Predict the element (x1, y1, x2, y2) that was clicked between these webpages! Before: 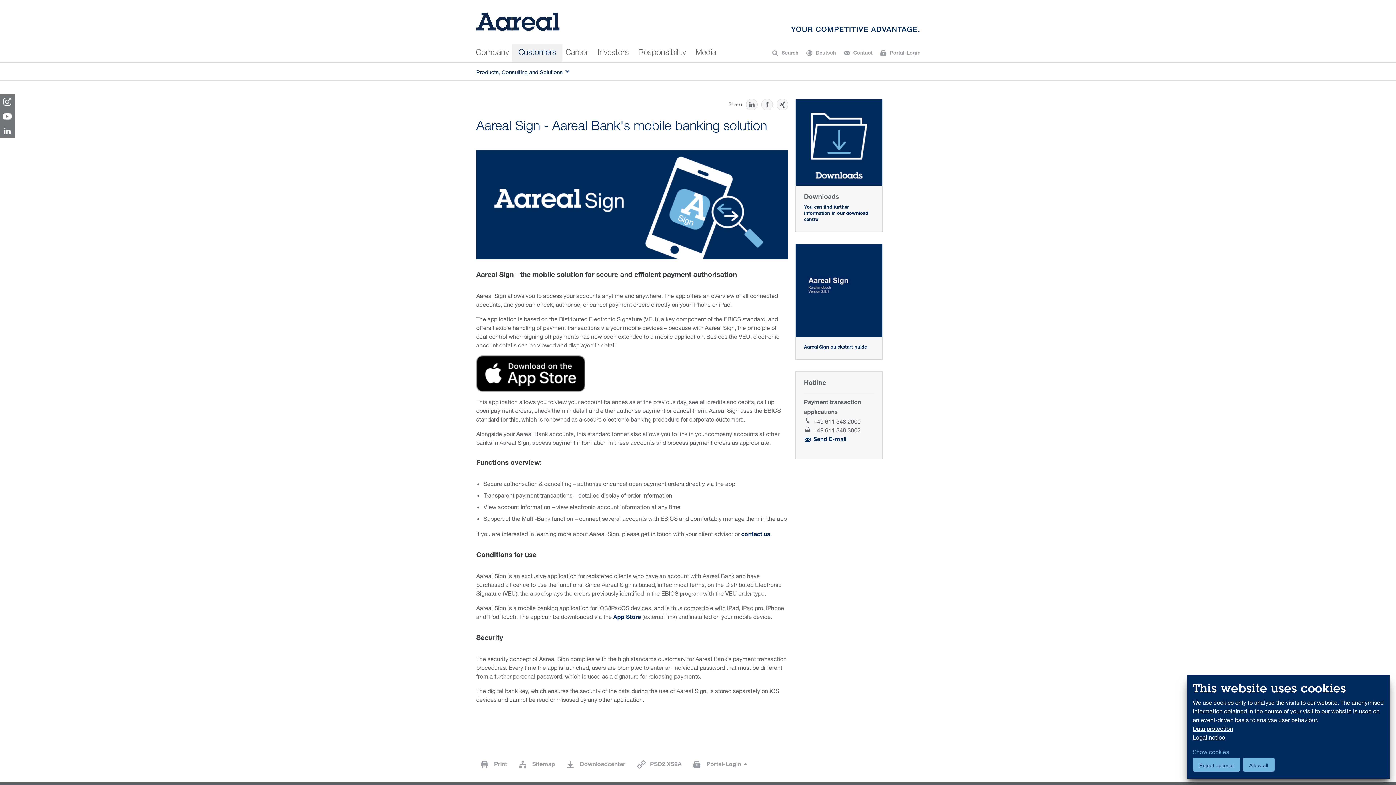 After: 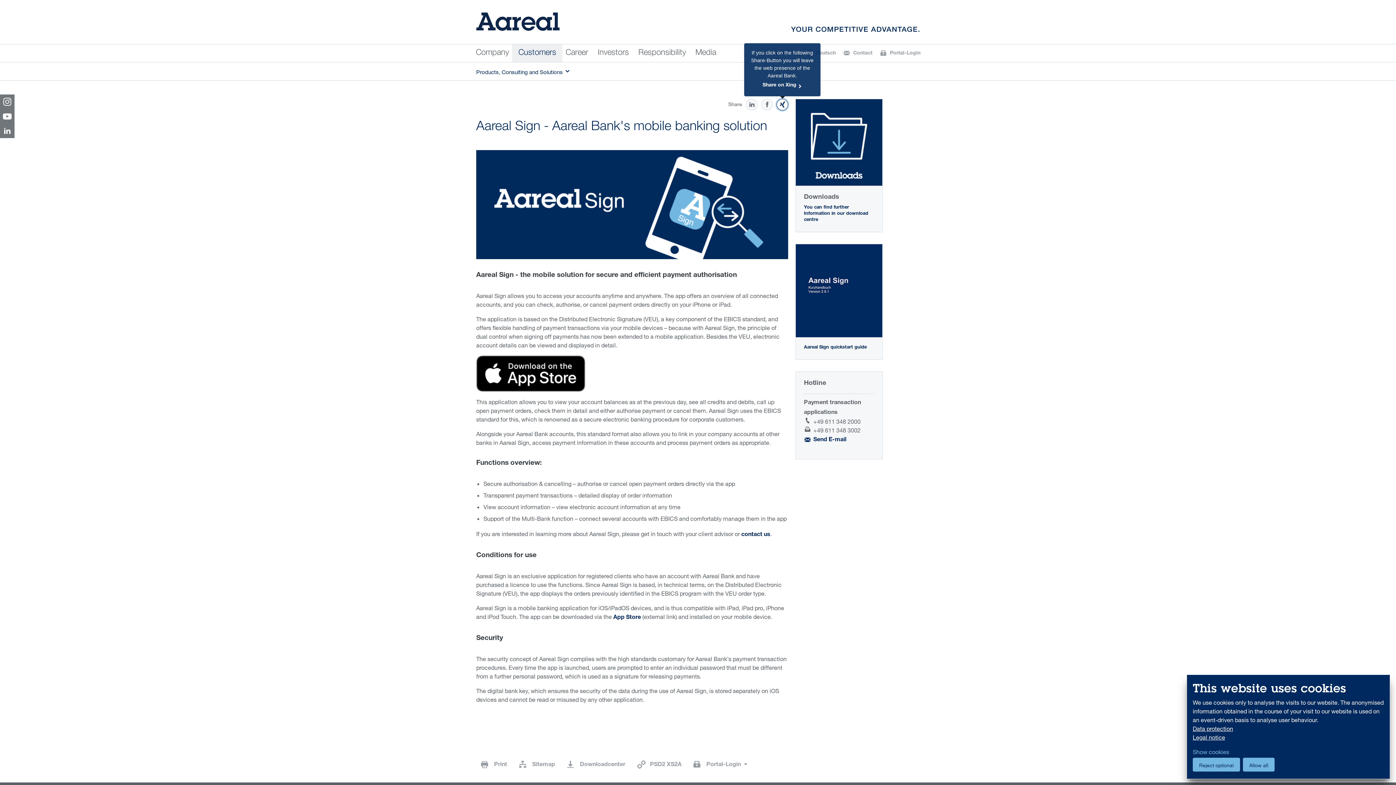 Action: bbox: (776, 98, 788, 110)